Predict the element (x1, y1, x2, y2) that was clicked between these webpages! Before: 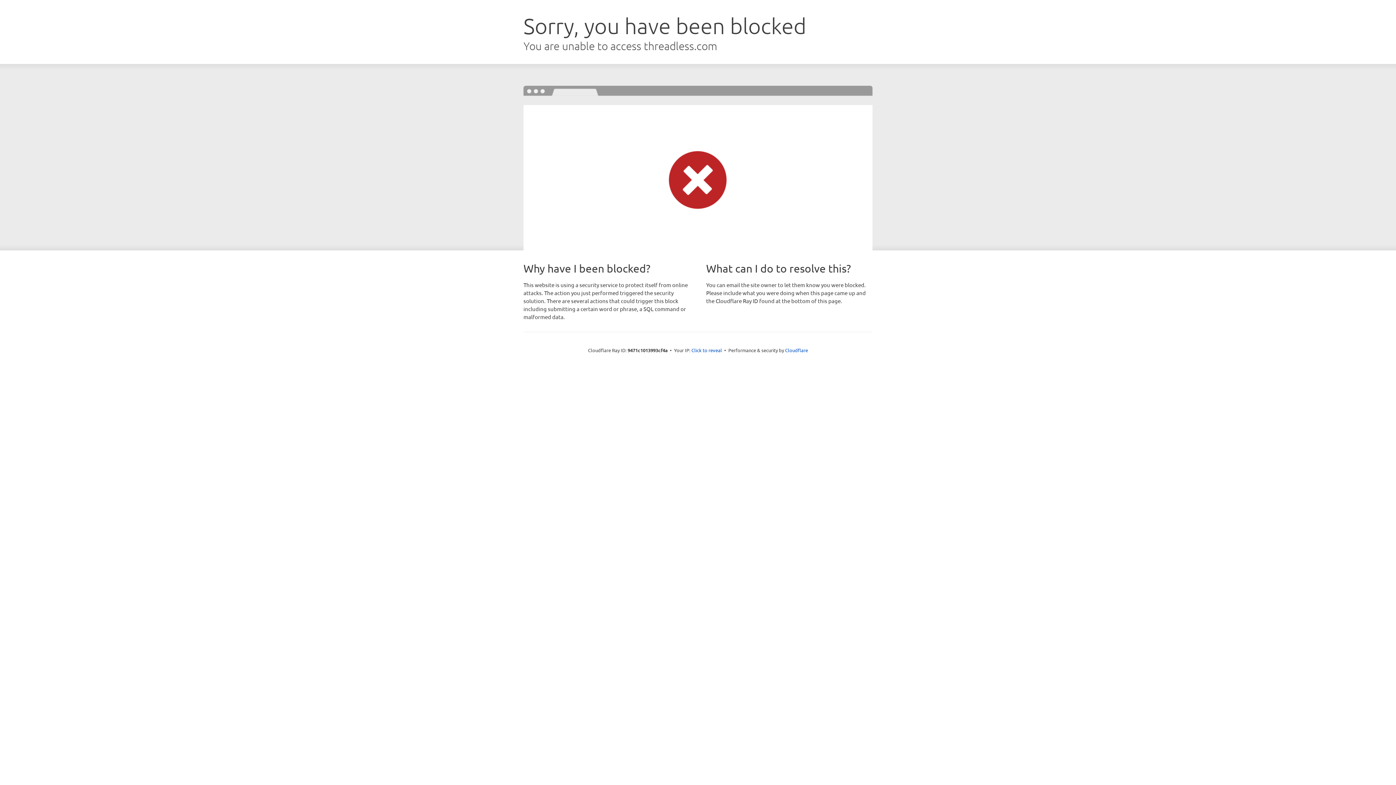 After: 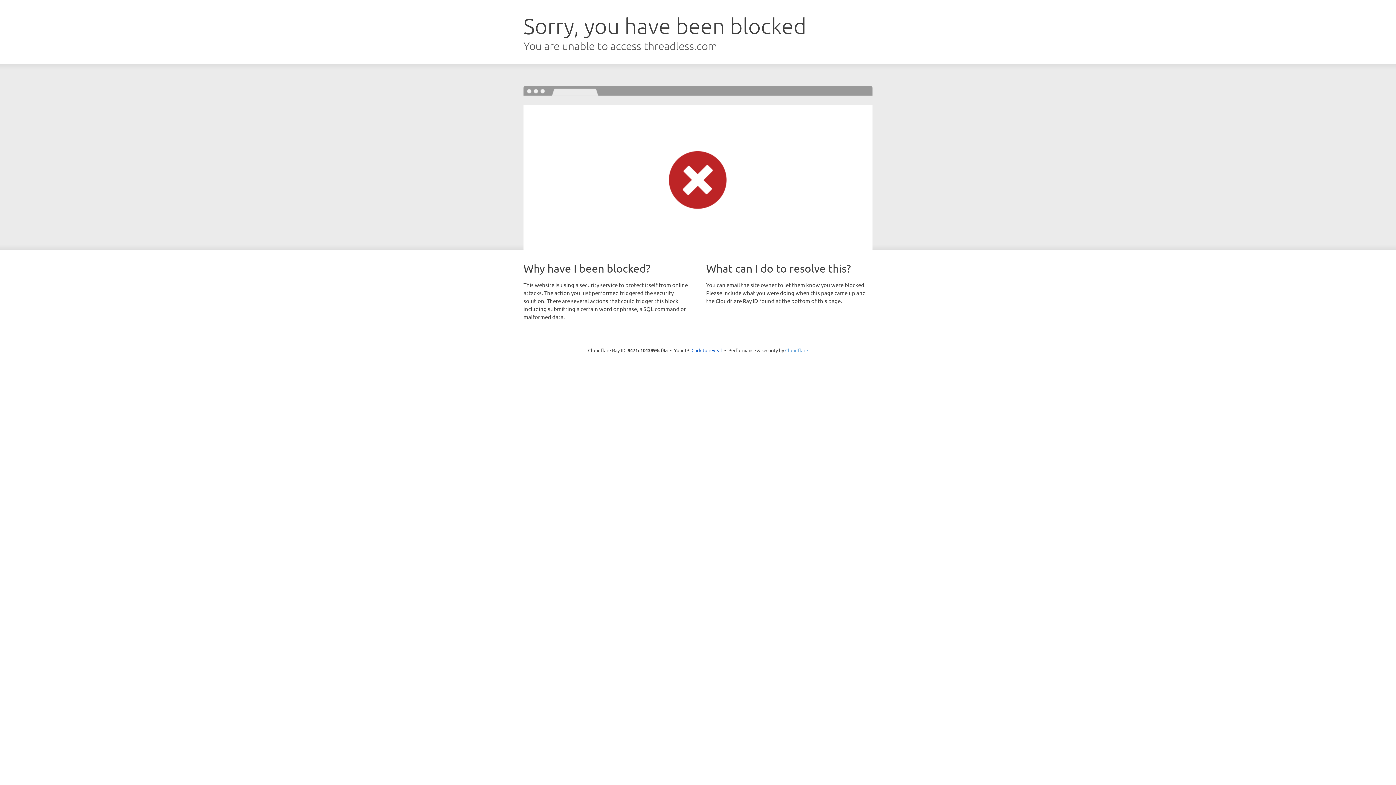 Action: bbox: (785, 347, 808, 353) label: Cloudflare